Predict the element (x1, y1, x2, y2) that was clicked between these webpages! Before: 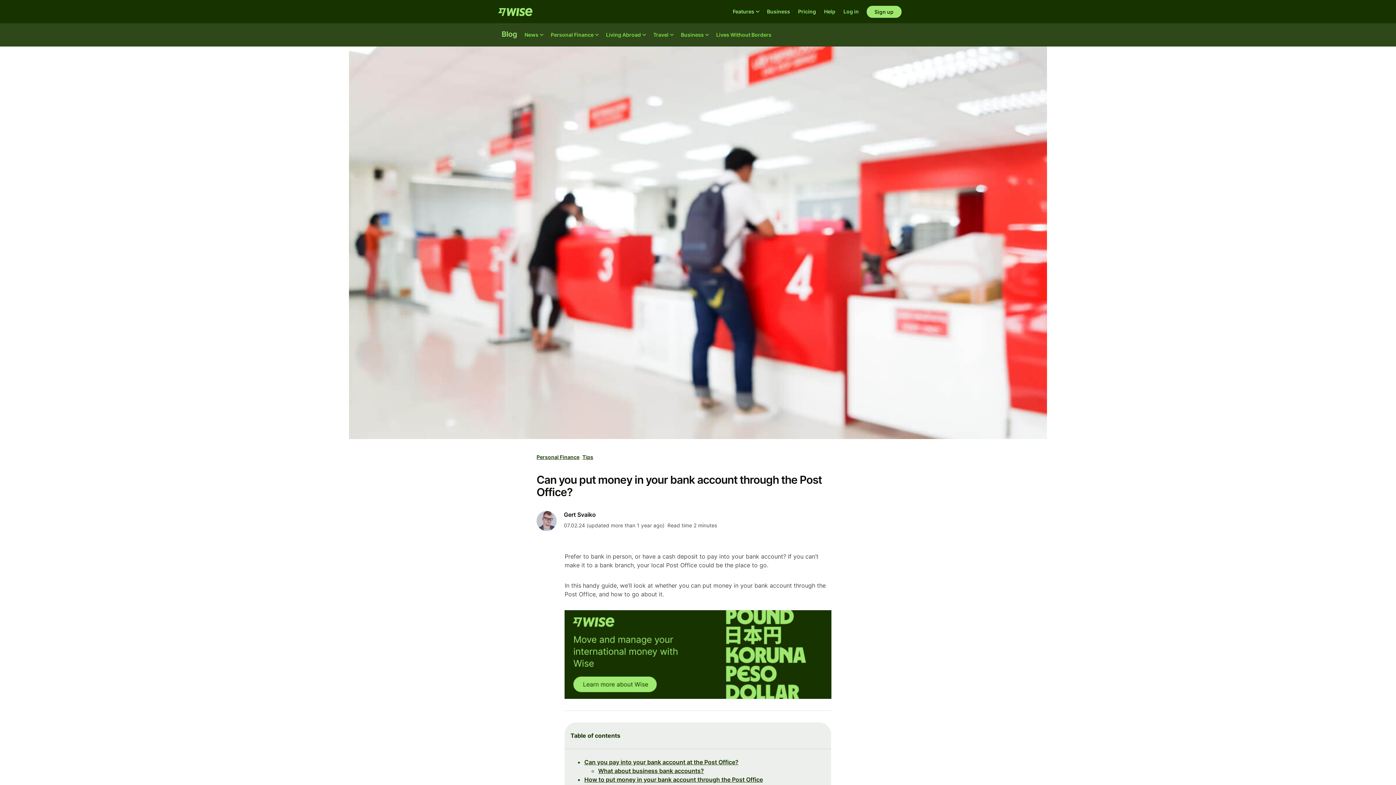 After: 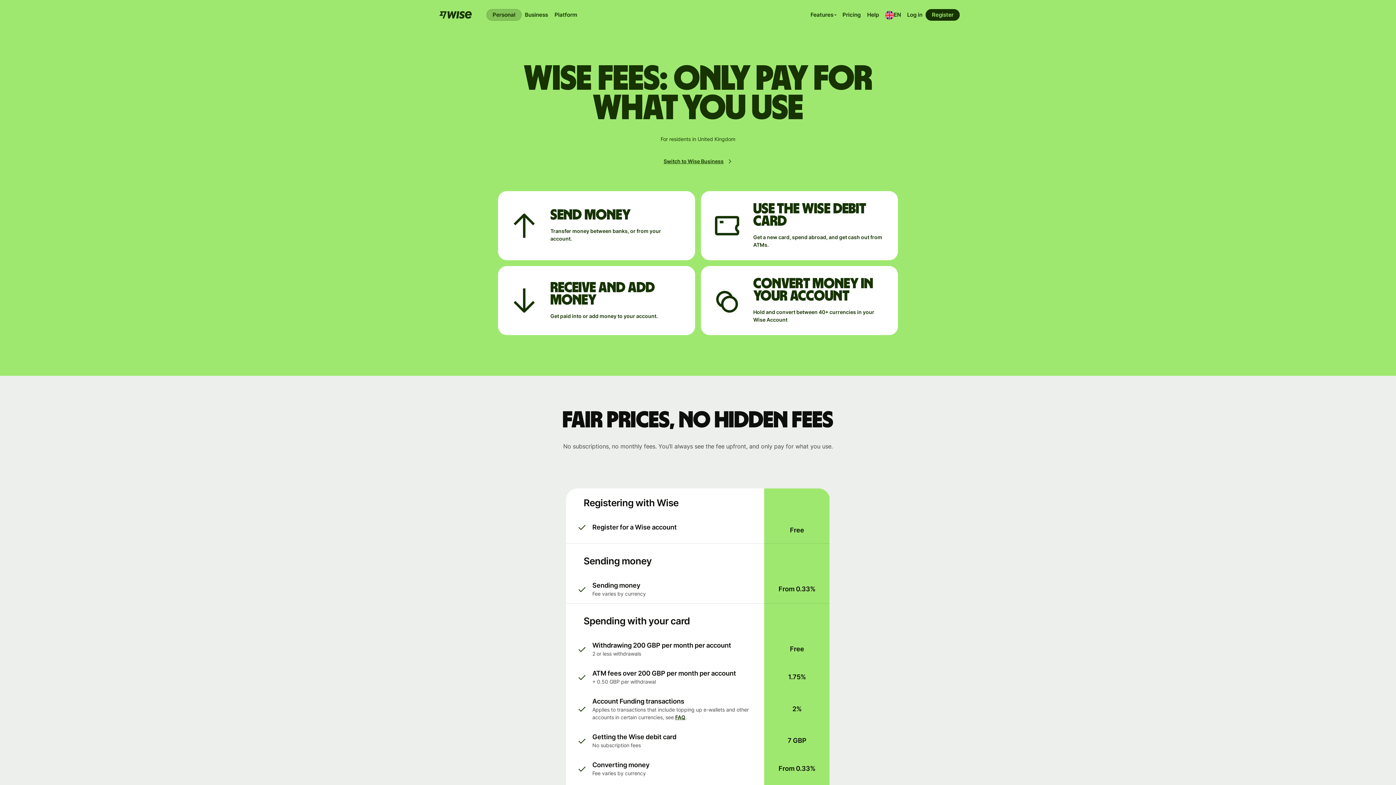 Action: label: Pricing bbox: (794, 5, 820, 17)